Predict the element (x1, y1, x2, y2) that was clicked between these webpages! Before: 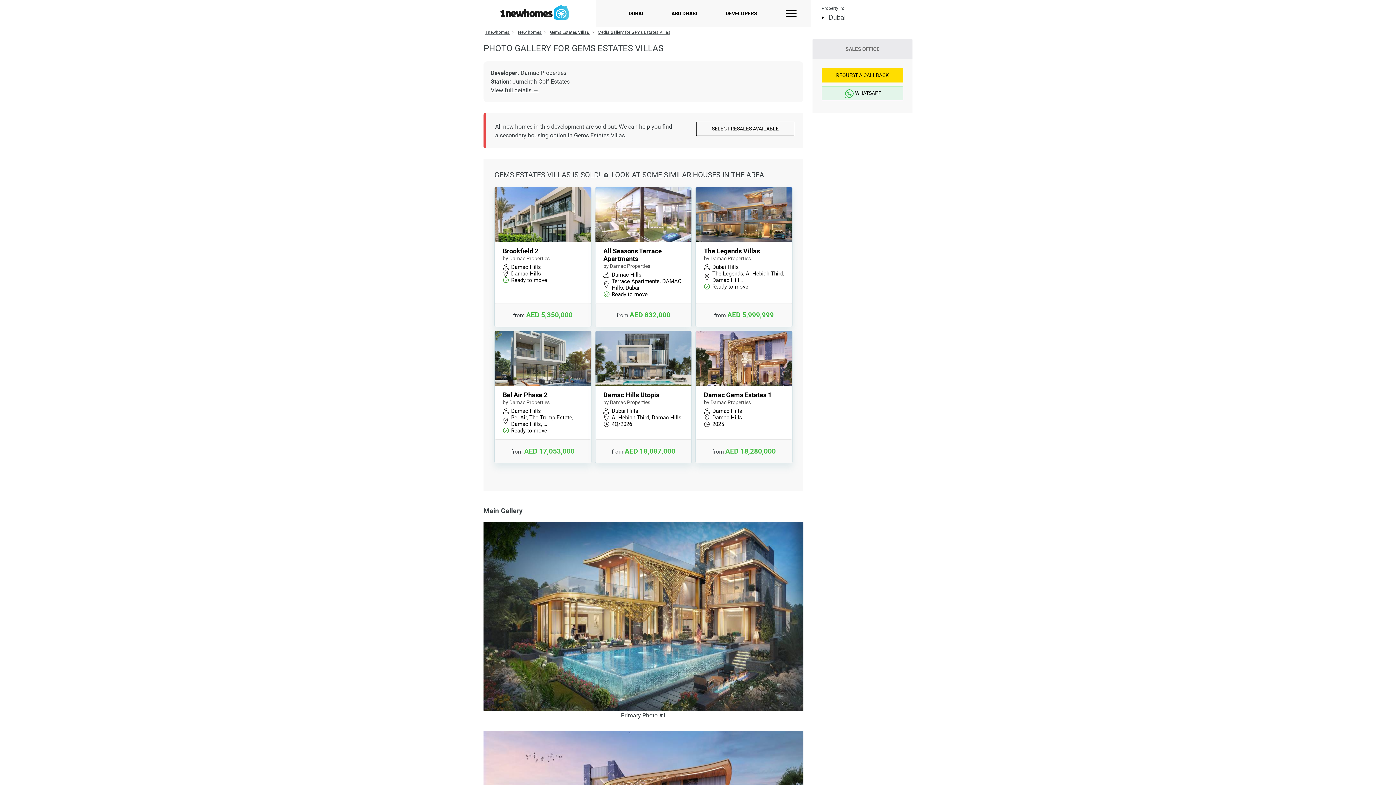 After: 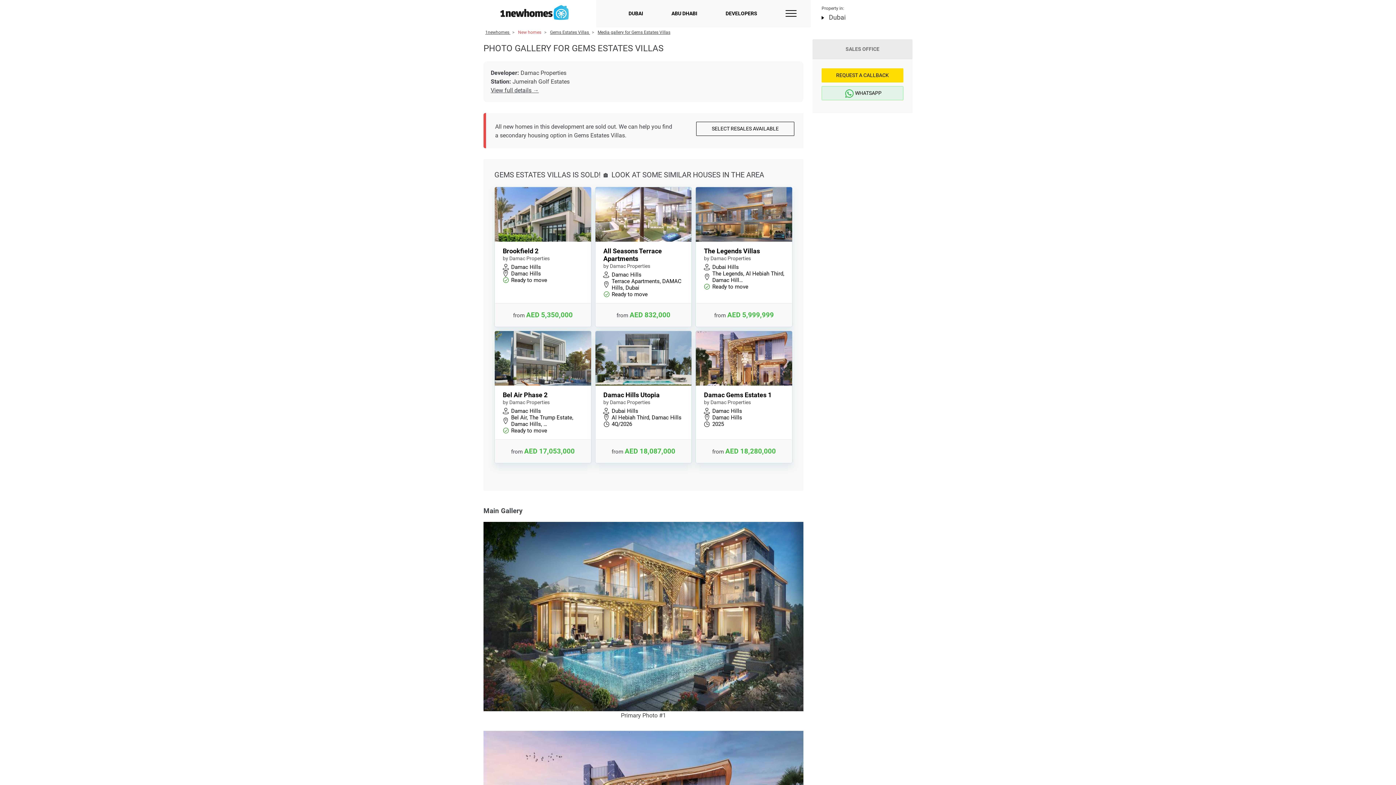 Action: label: New homes  bbox: (518, 29, 542, 34)